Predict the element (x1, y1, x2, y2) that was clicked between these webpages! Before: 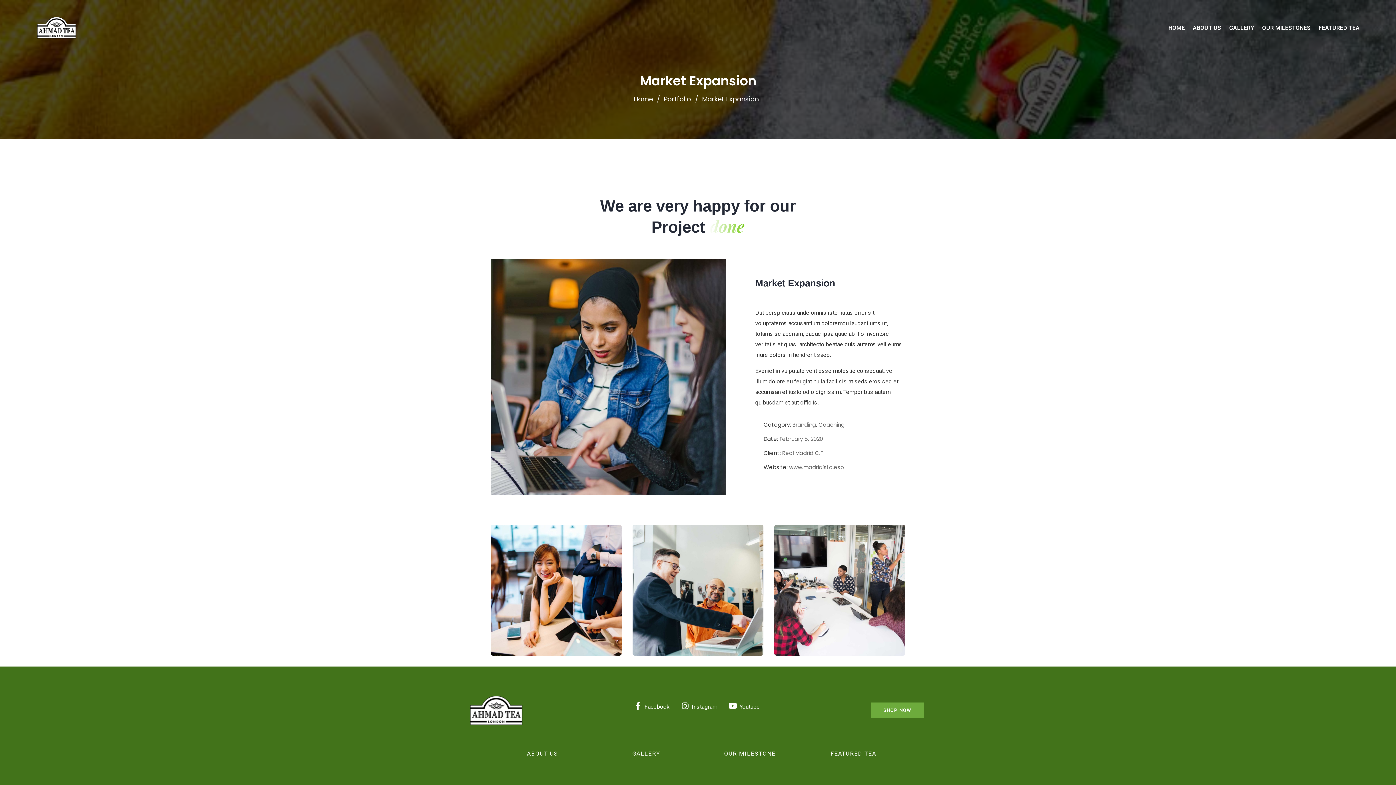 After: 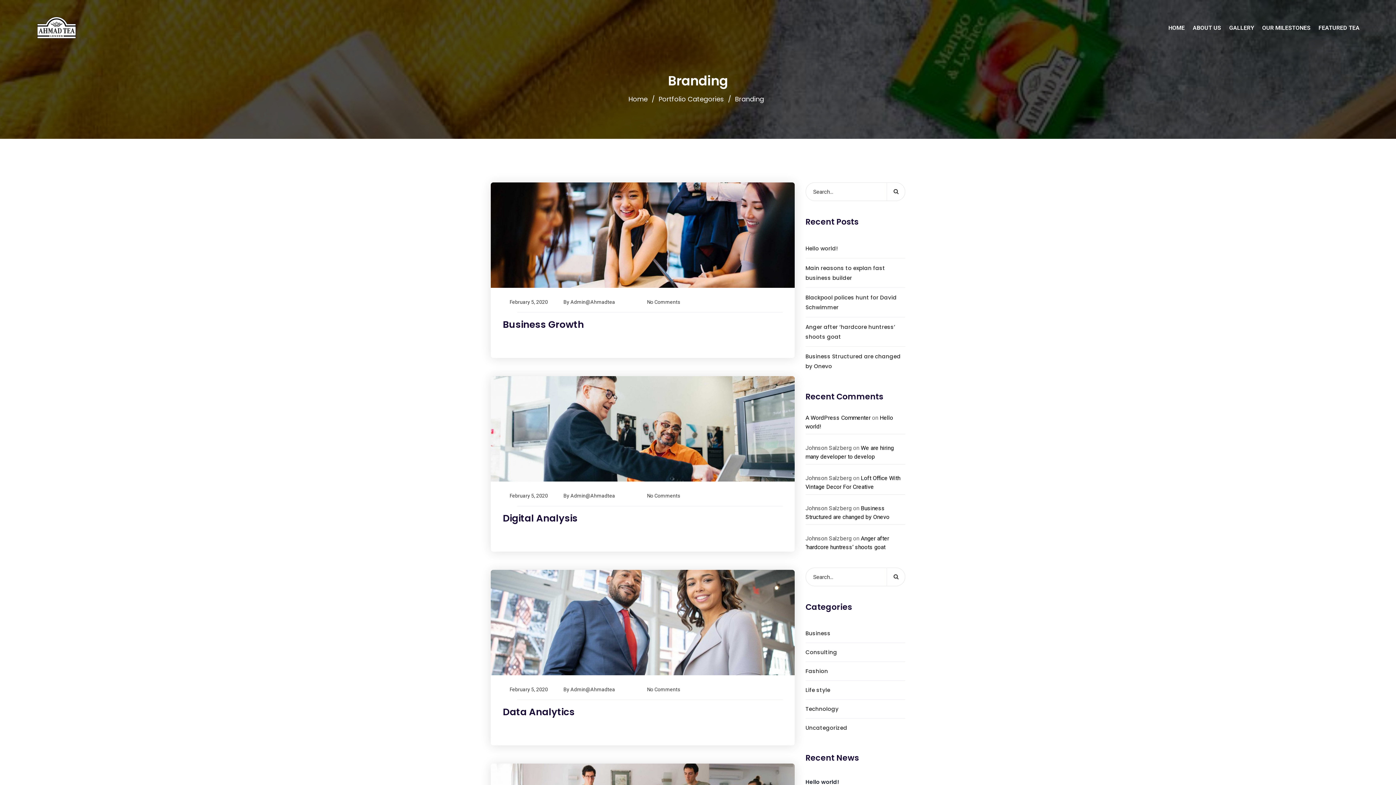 Action: label: Branding bbox: (792, 421, 816, 428)